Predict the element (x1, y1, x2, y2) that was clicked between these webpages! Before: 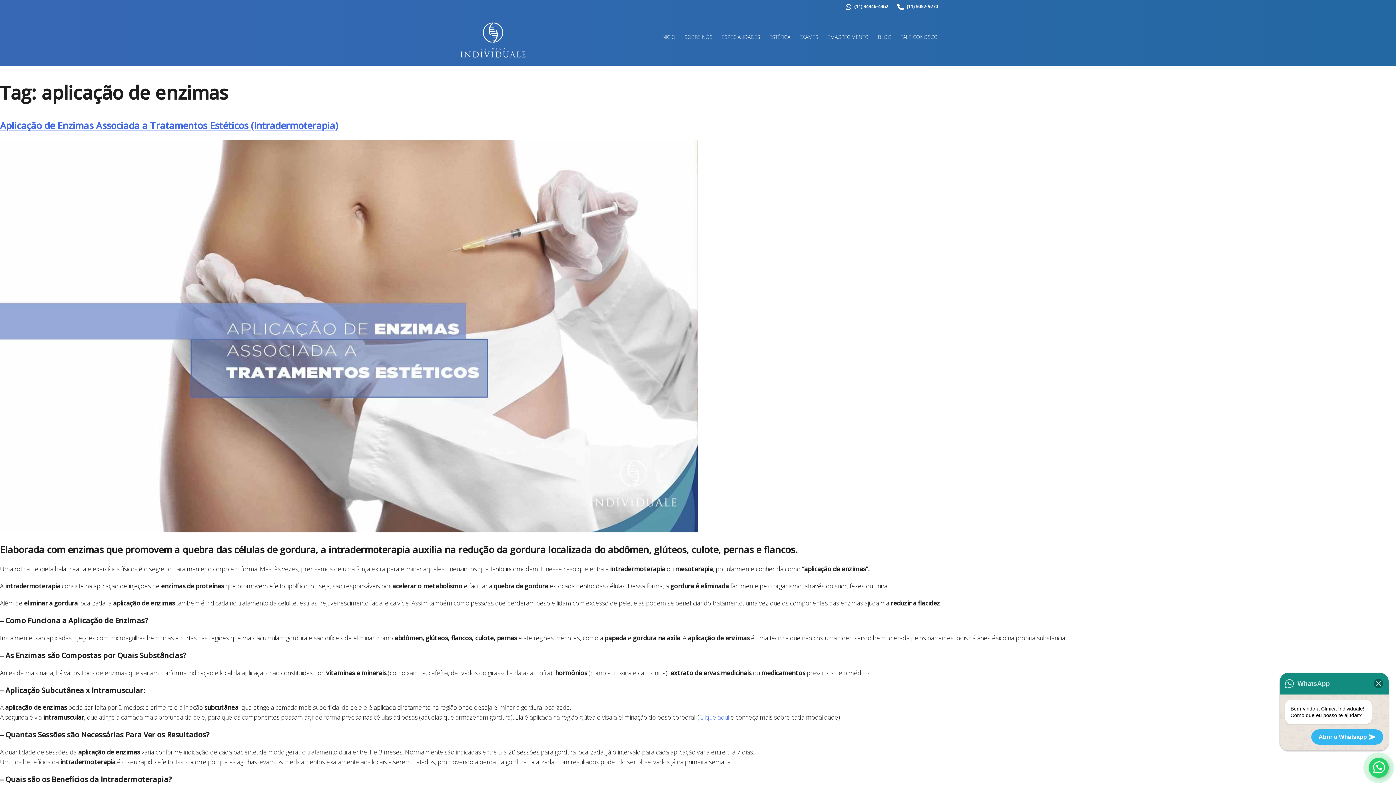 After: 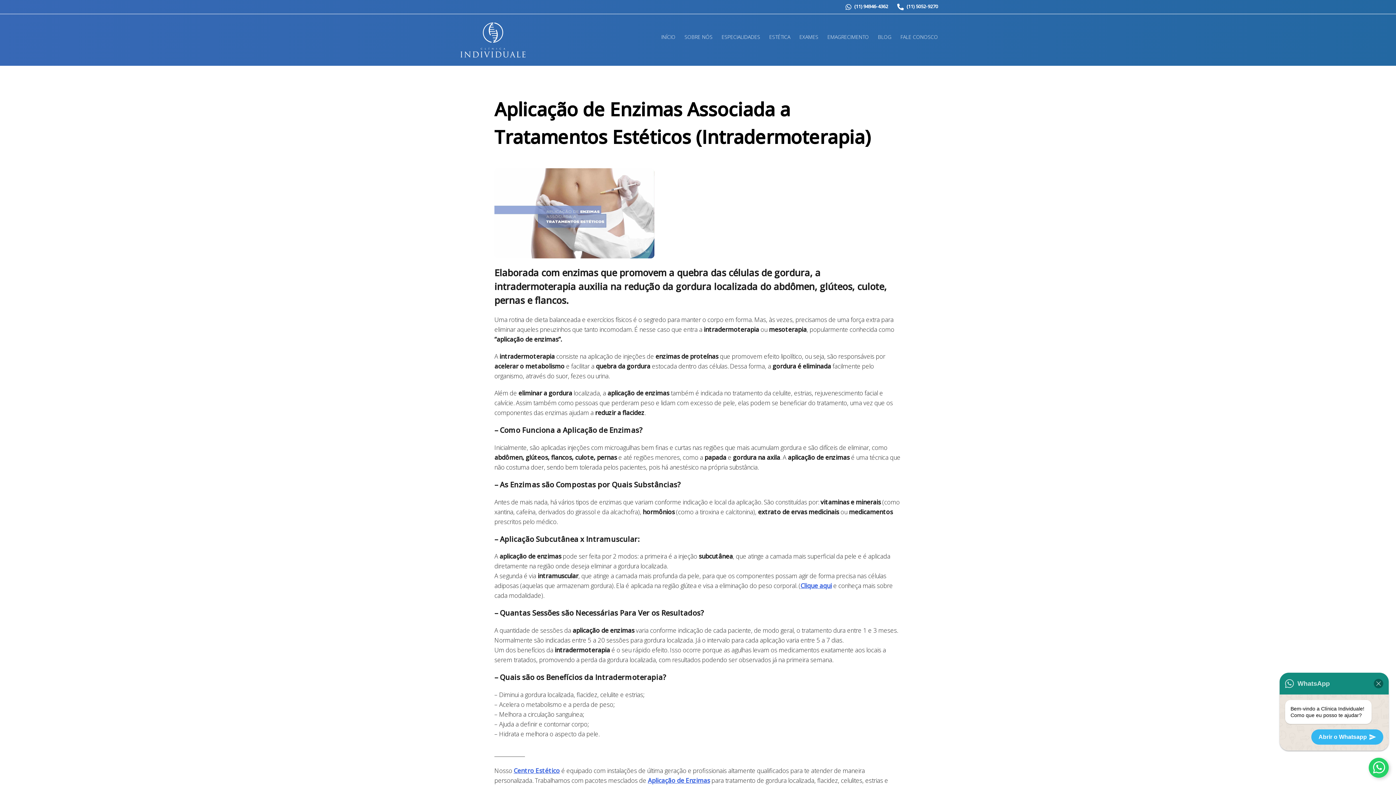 Action: bbox: (0, 526, 698, 534)